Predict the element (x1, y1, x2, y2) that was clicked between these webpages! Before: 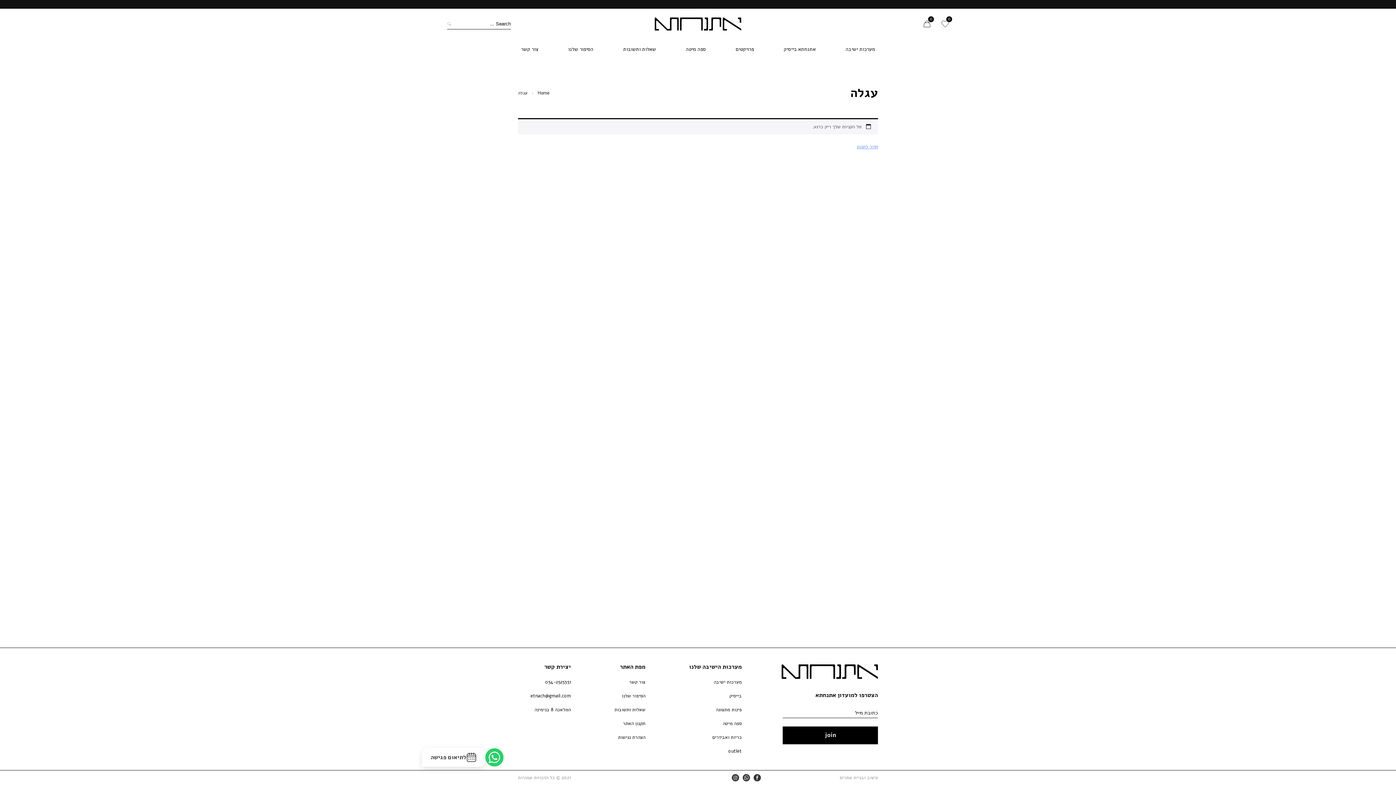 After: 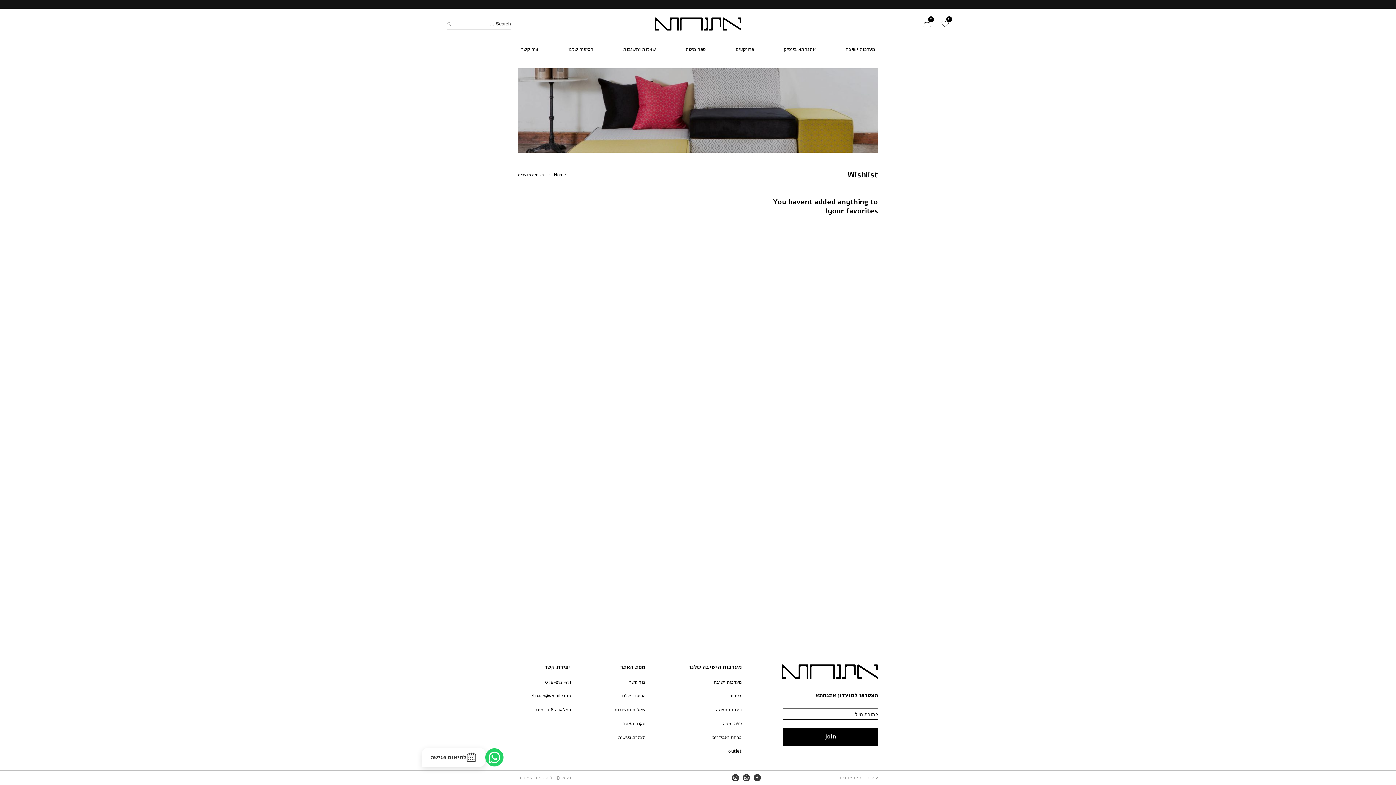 Action: bbox: (941, 20, 949, 27) label: Favourites